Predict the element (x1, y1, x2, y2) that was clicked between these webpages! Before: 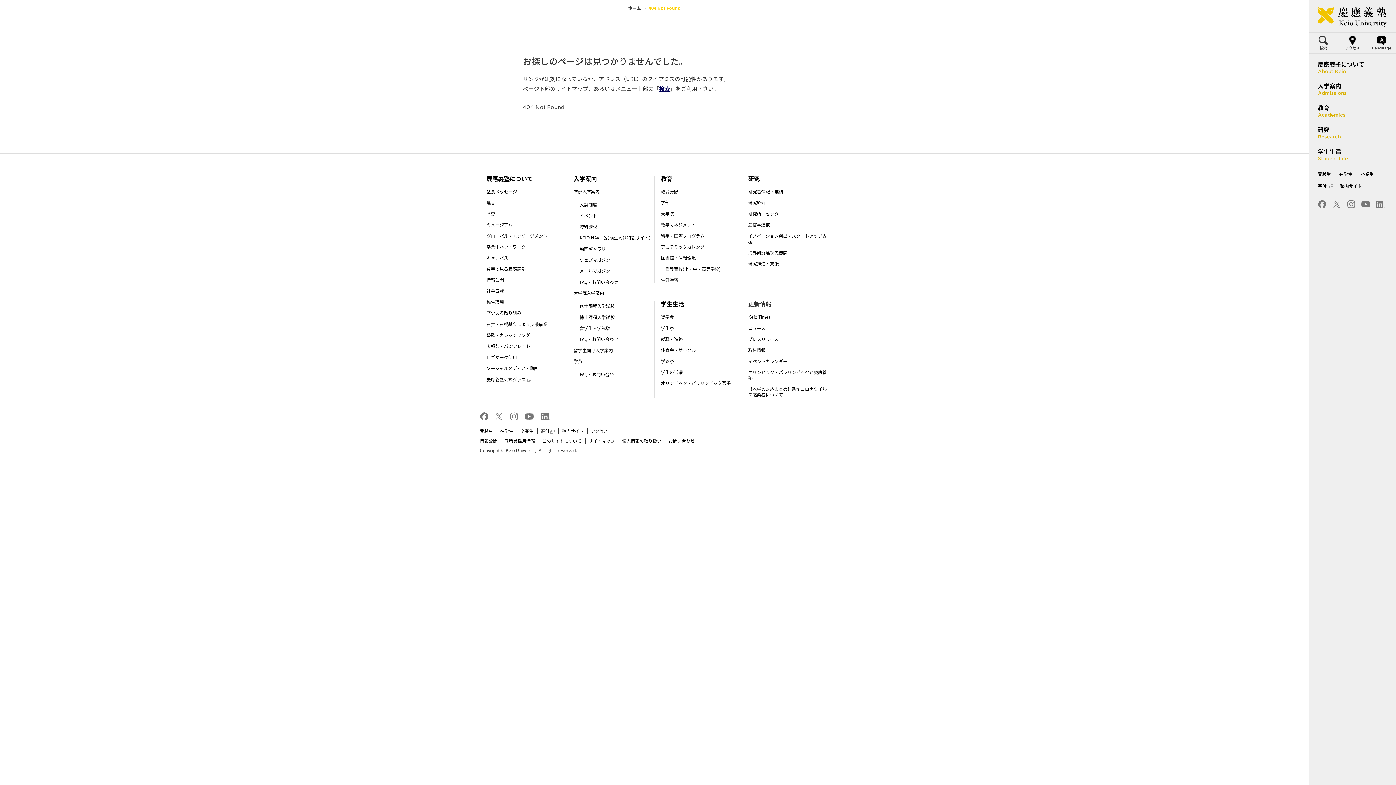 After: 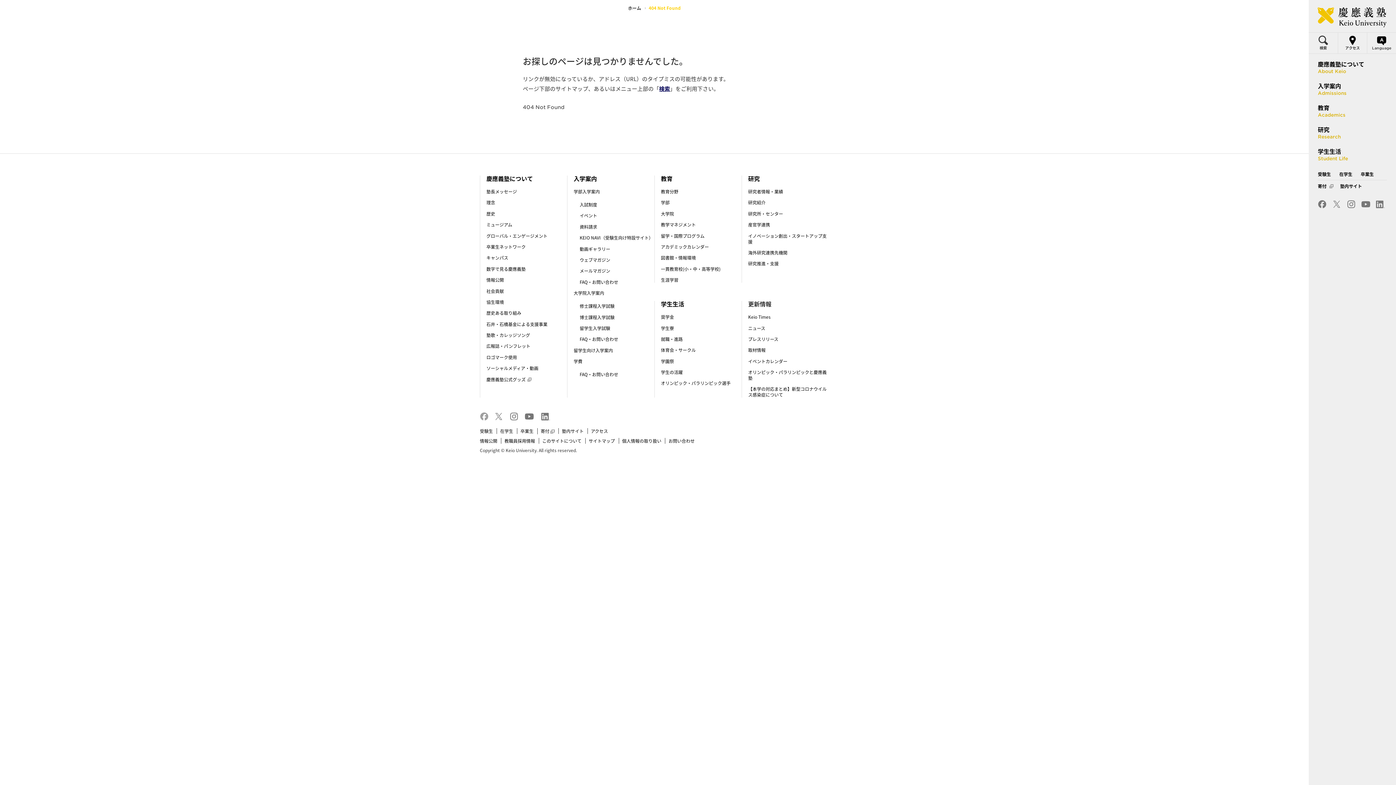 Action: bbox: (480, 412, 488, 421)